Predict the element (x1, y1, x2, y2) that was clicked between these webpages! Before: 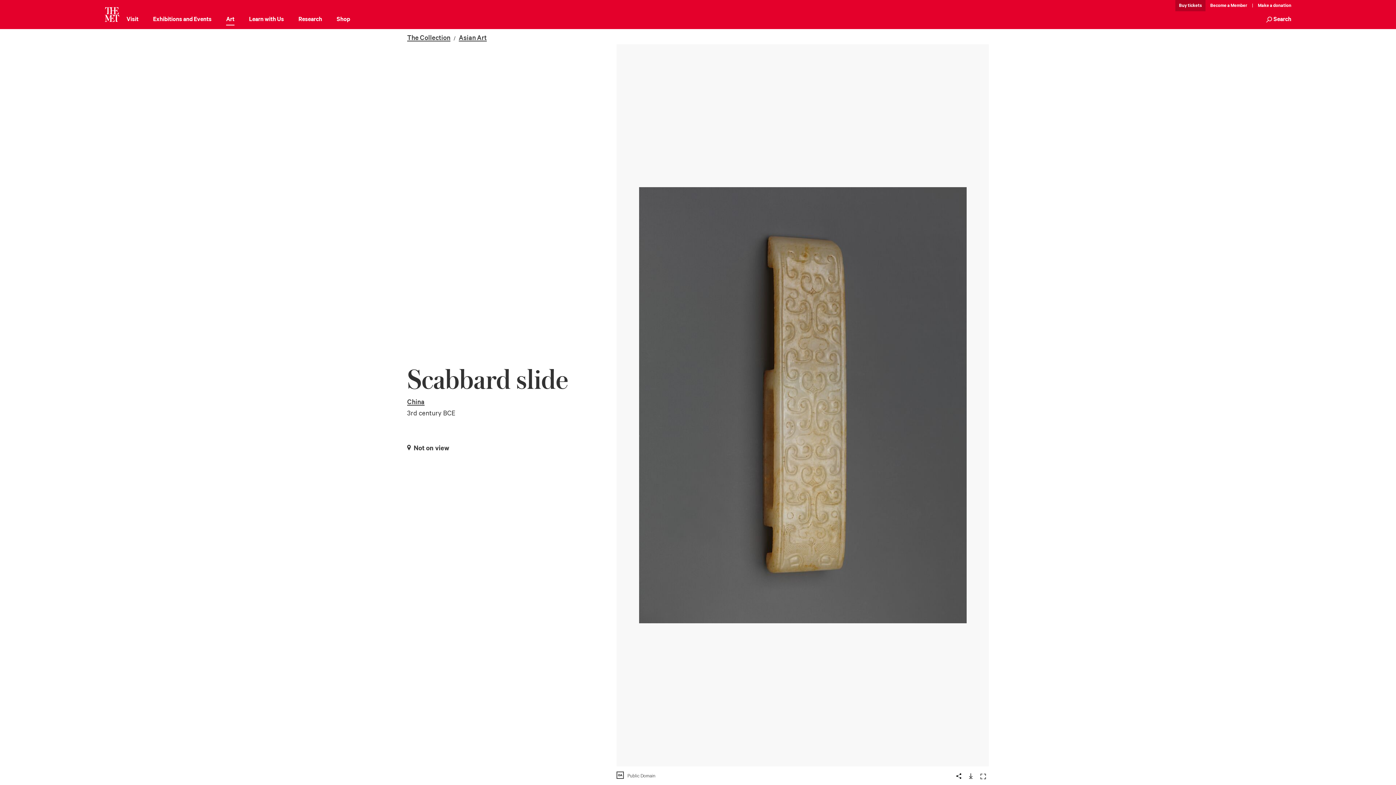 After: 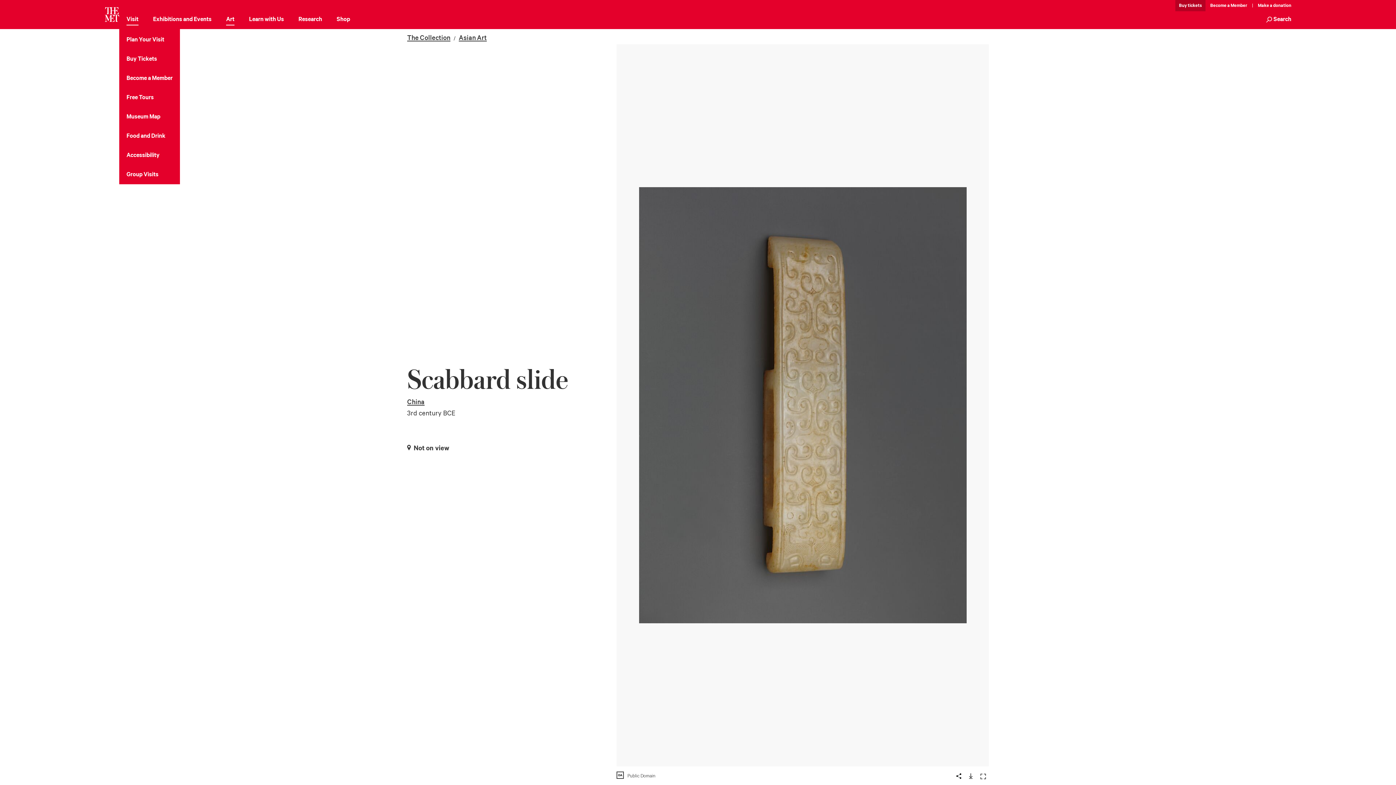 Action: bbox: (126, 14, 138, 25) label: Visit